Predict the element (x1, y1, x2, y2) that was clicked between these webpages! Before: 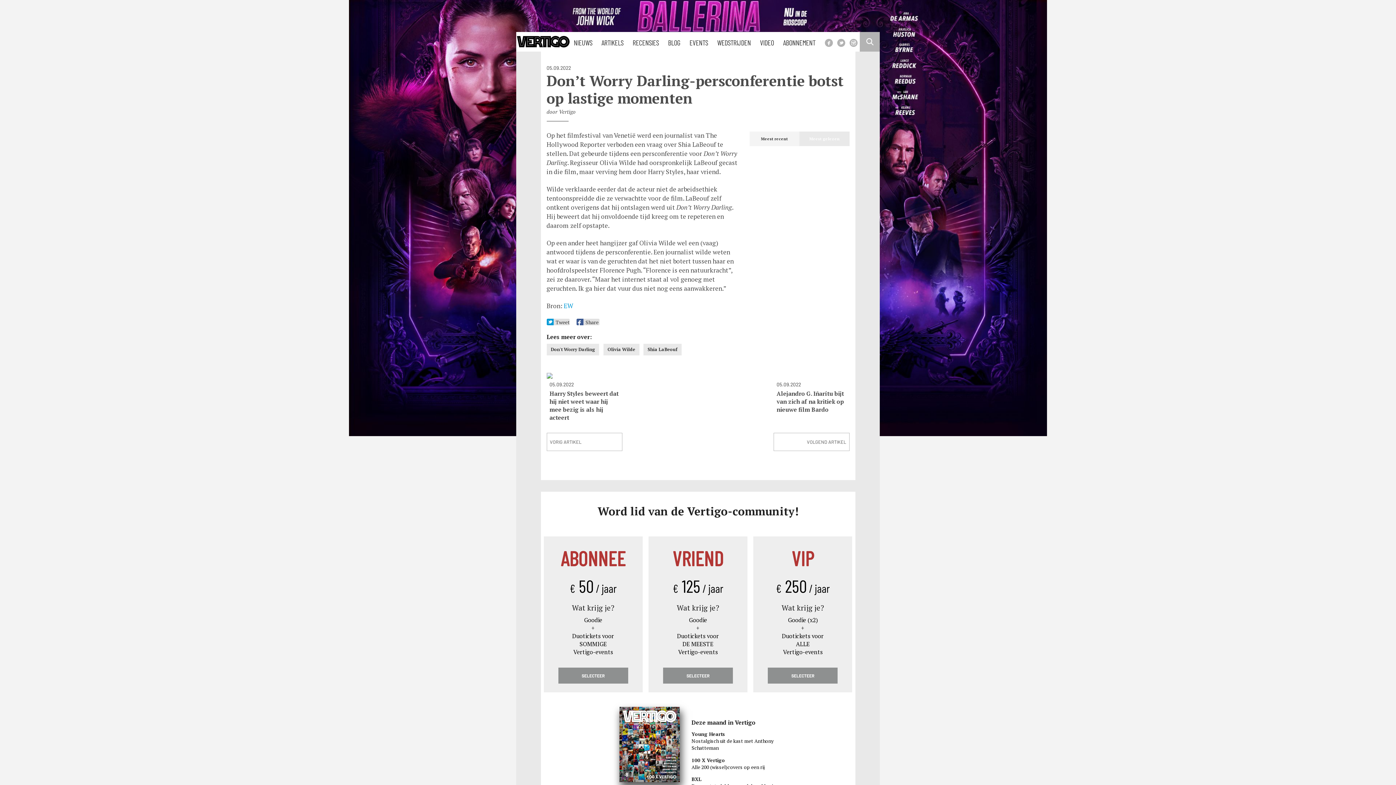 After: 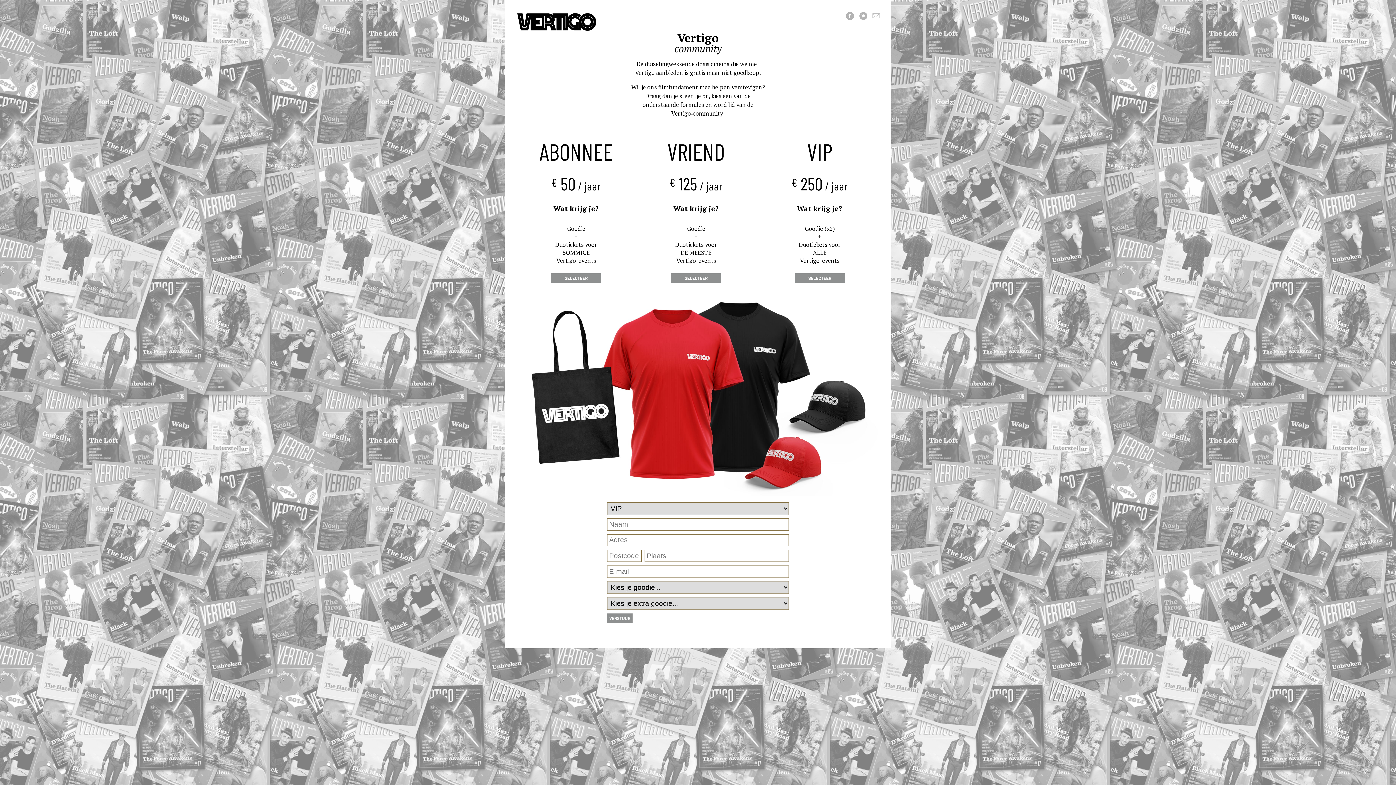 Action: label: VIP
€ 250 / jaar
Wat krijg je?

Goodie (x2)

+

Duotickets voor
ALLE
Vertigo-events

SELECTEER bbox: (756, 539, 849, 689)